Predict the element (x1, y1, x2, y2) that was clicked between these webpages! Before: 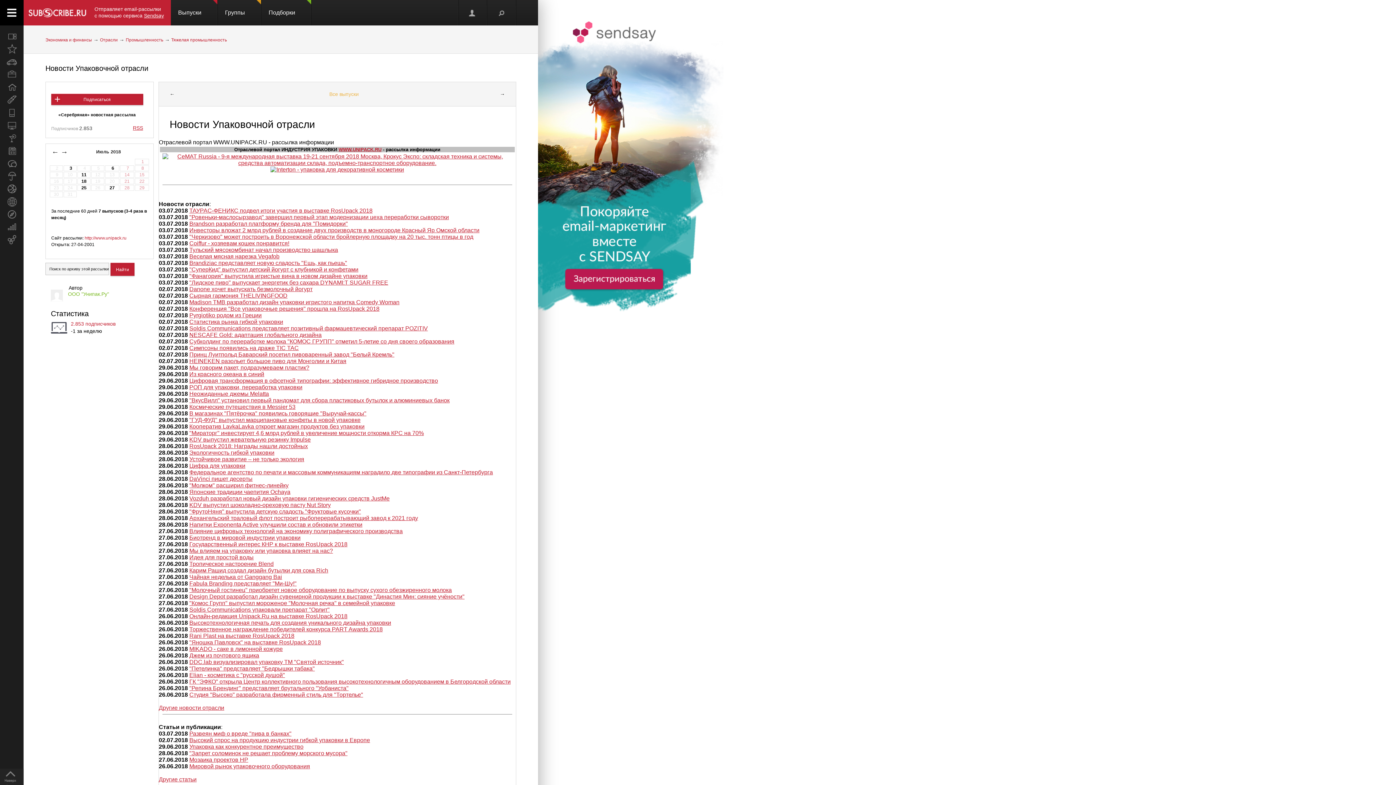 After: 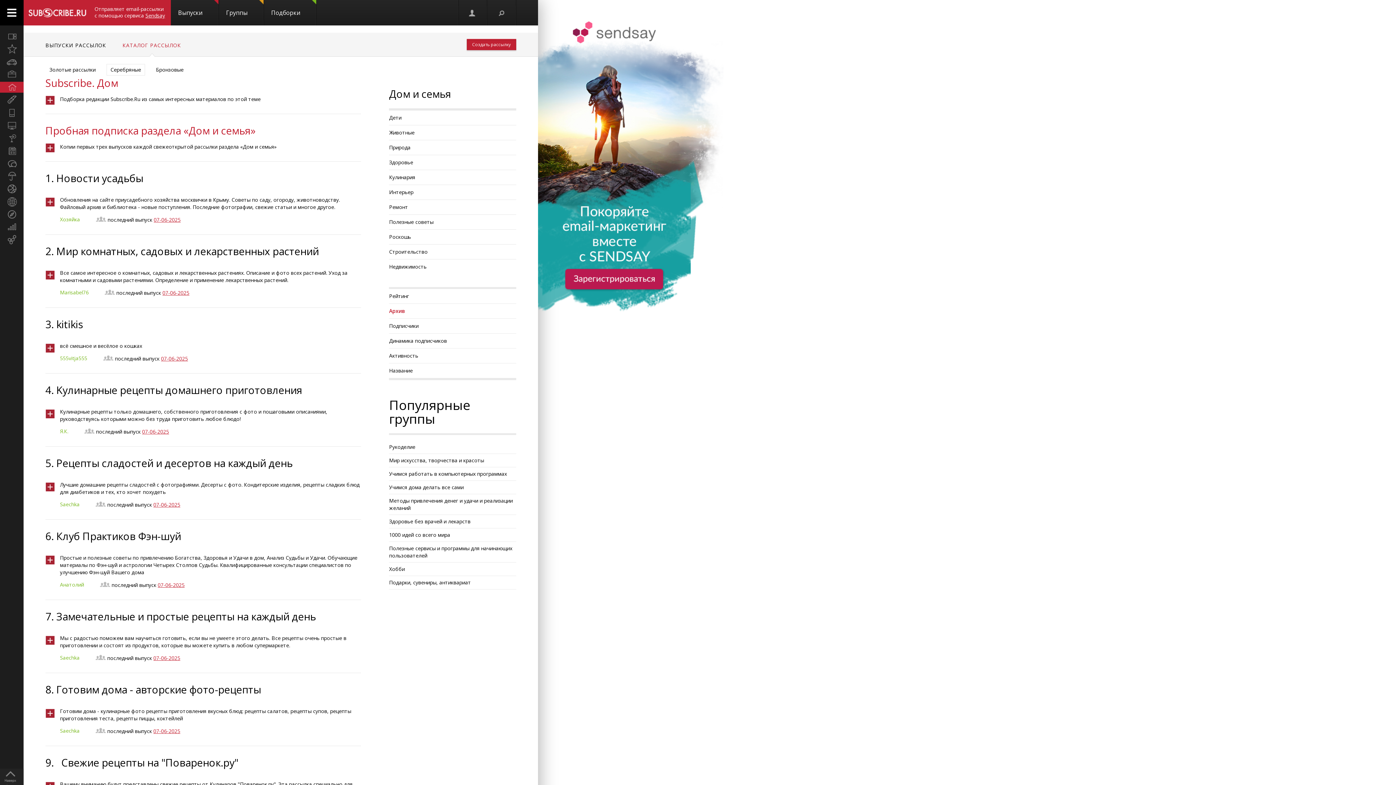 Action: label: Дом и семья bbox: (0, 81, 23, 92)